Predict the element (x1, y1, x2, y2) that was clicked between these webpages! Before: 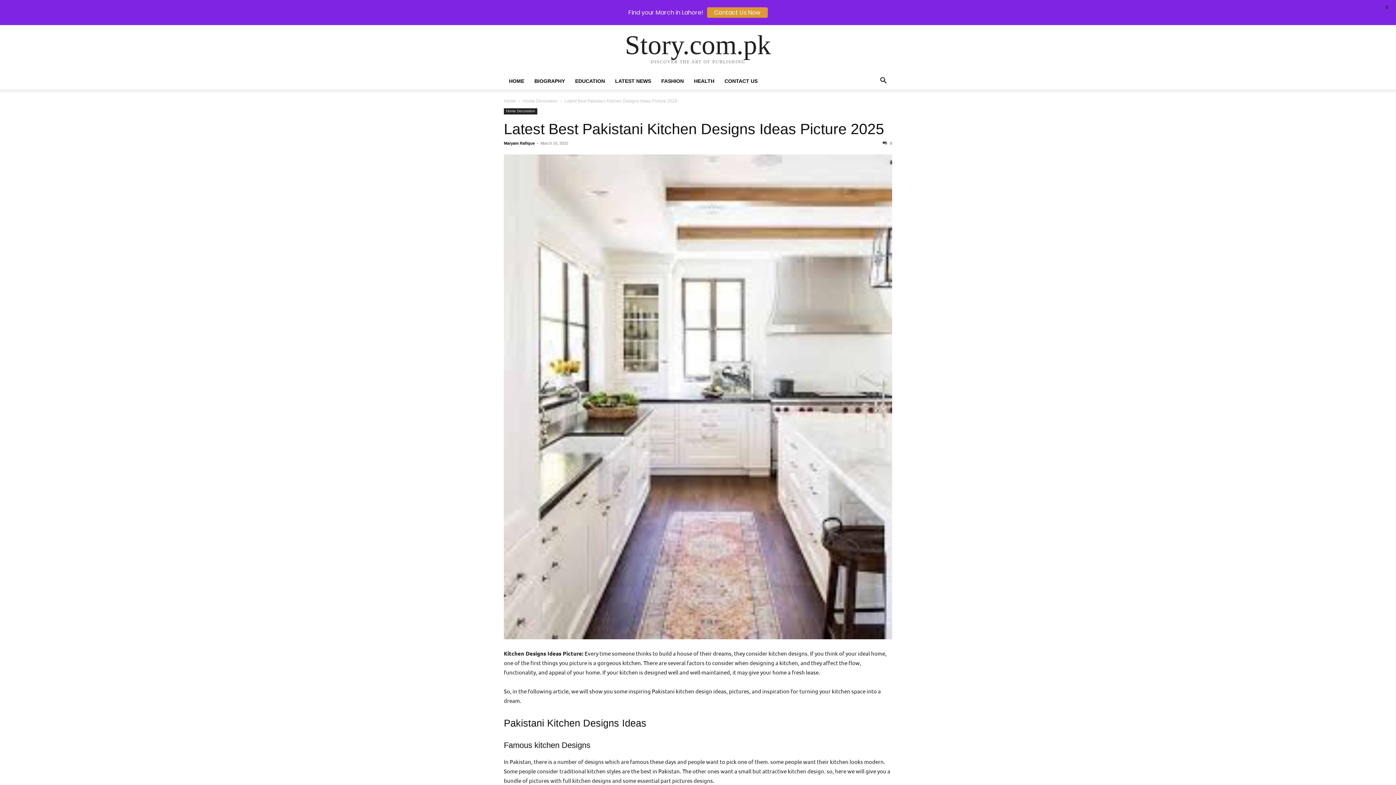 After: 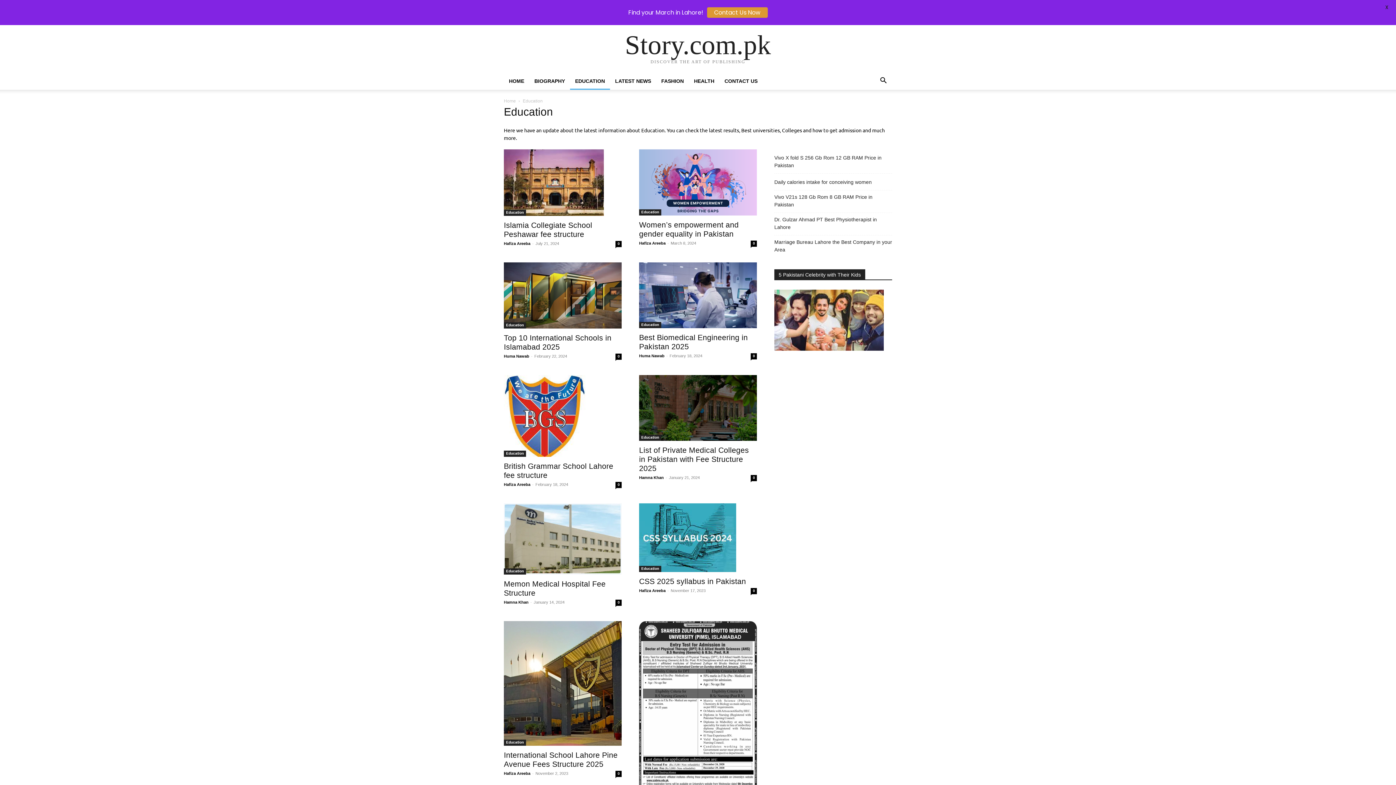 Action: label: EDUCATION bbox: (570, 78, 610, 84)